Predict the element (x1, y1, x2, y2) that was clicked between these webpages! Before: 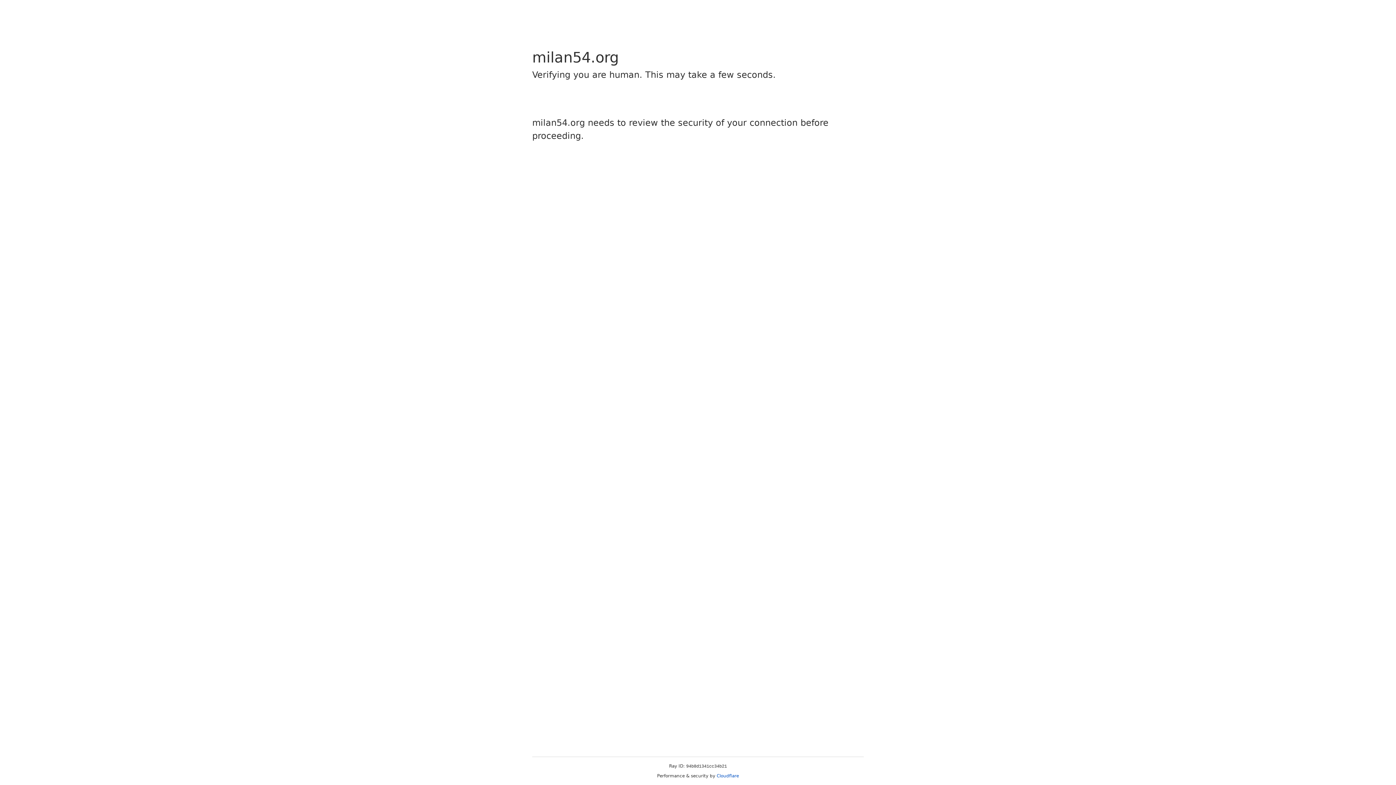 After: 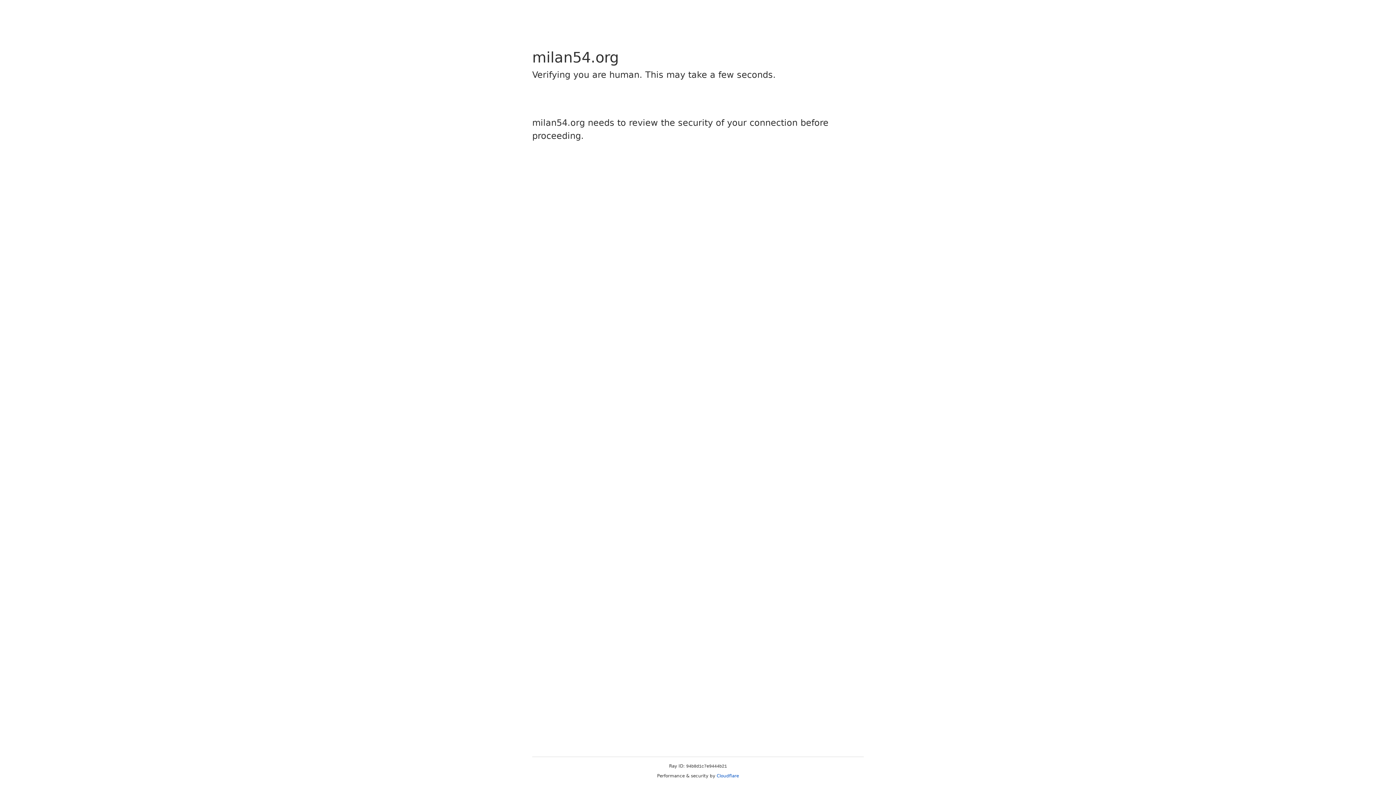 Action: bbox: (716, 773, 739, 778) label: Cloudflare